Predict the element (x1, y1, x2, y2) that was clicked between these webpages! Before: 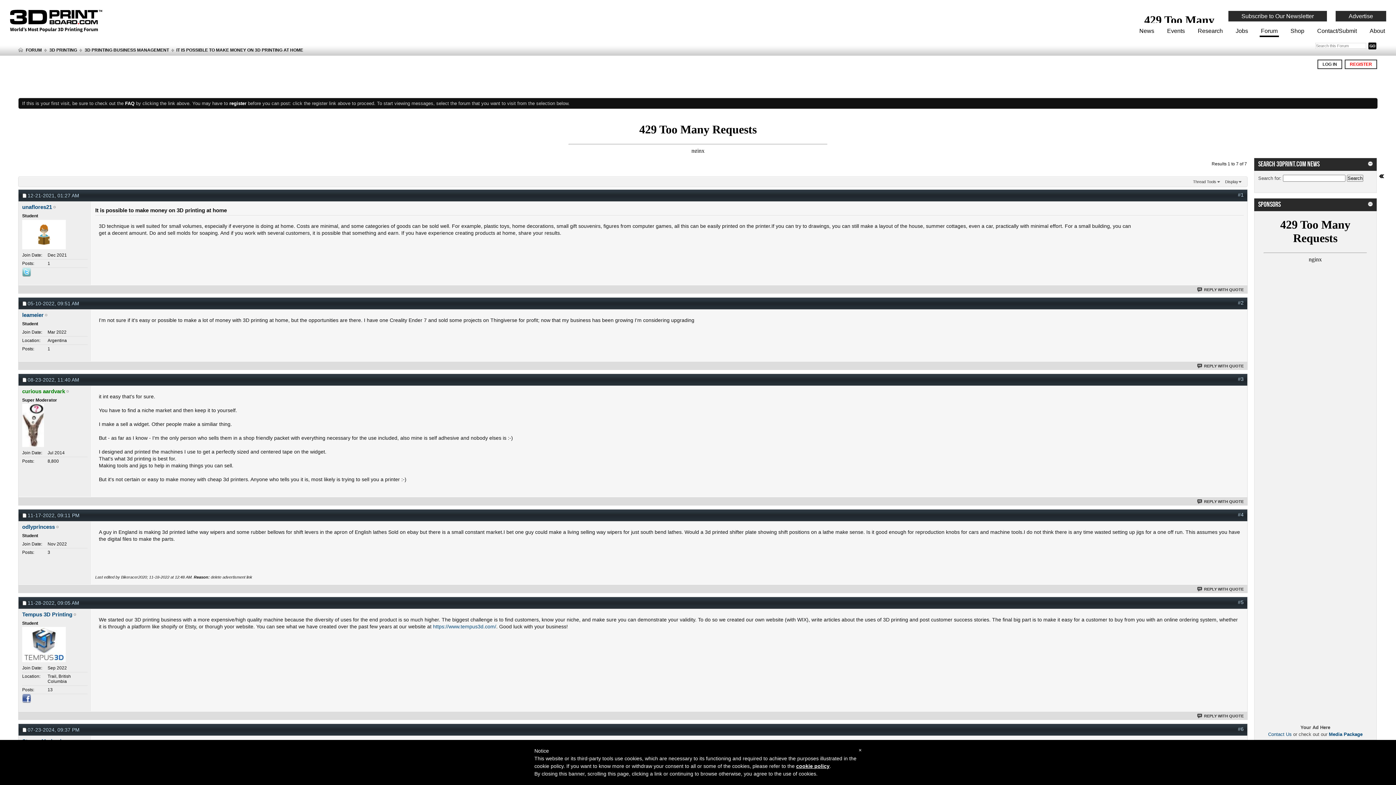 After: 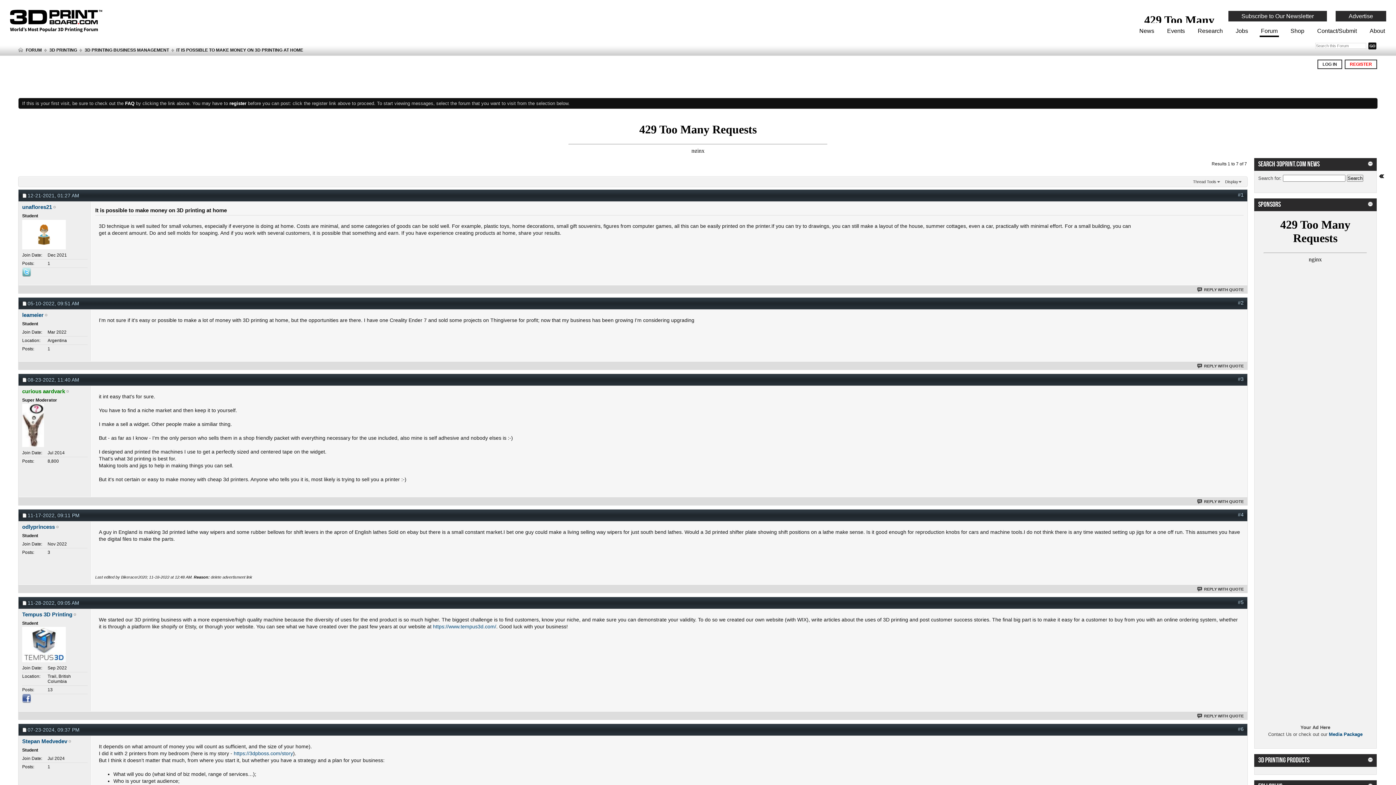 Action: bbox: (1268, 732, 1292, 737) label: Contact Us